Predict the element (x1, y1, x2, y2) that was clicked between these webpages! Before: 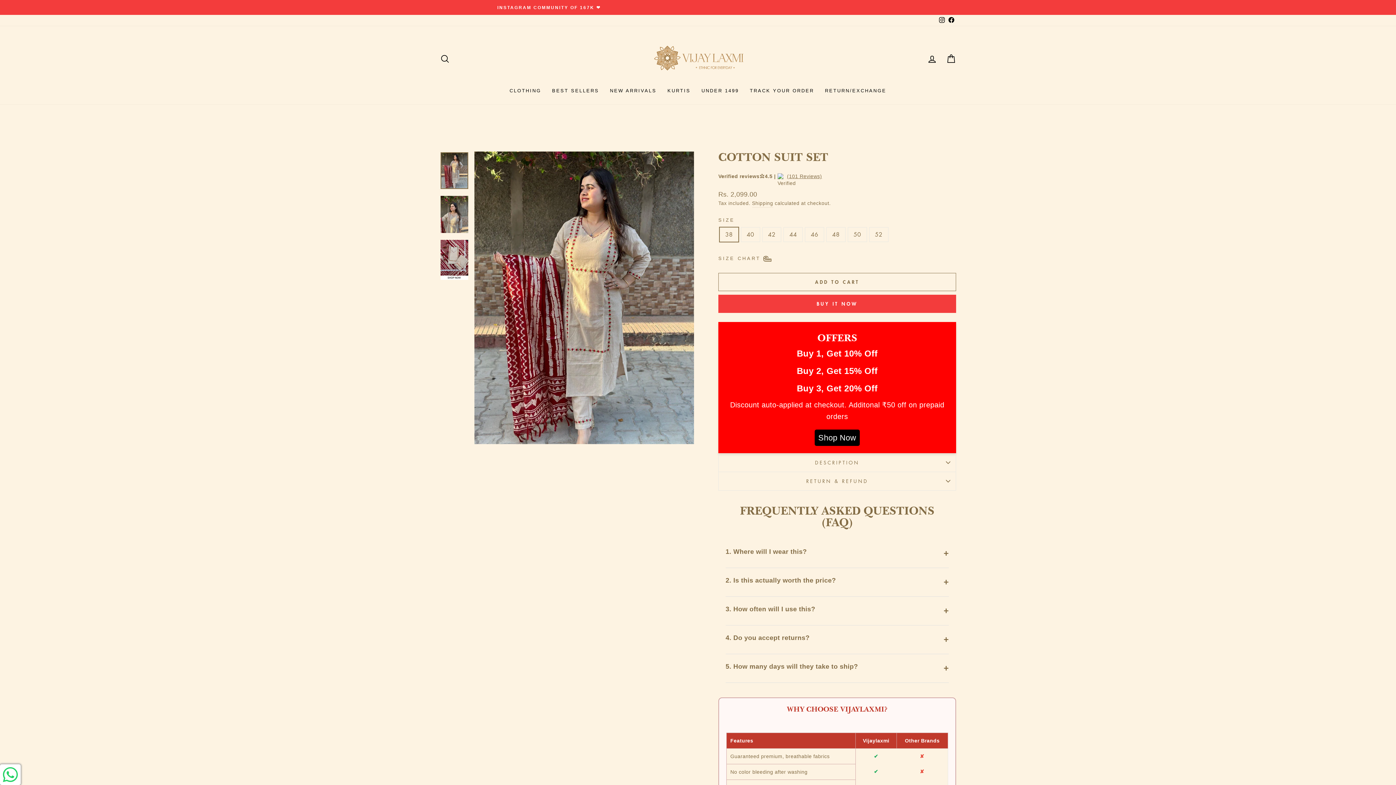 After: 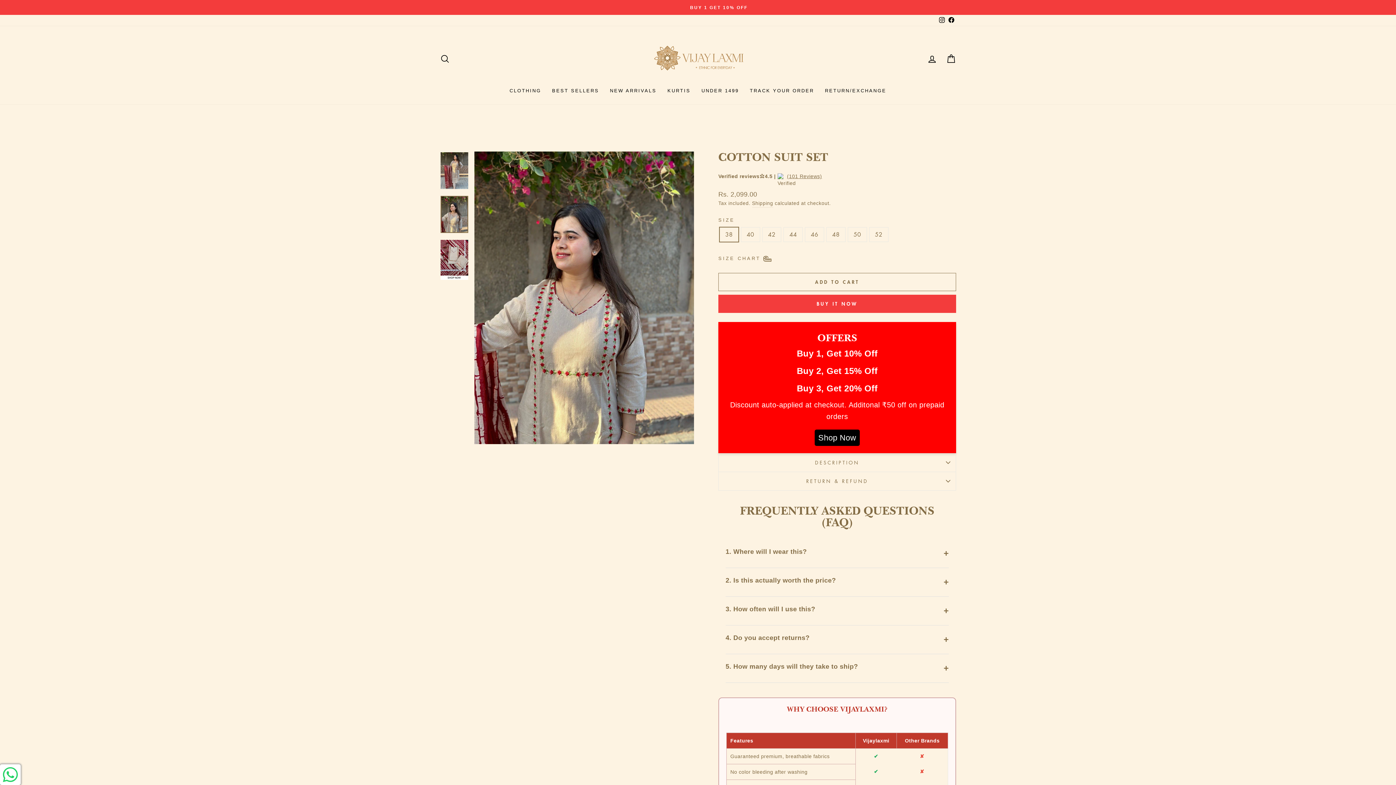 Action: bbox: (440, 196, 468, 232)